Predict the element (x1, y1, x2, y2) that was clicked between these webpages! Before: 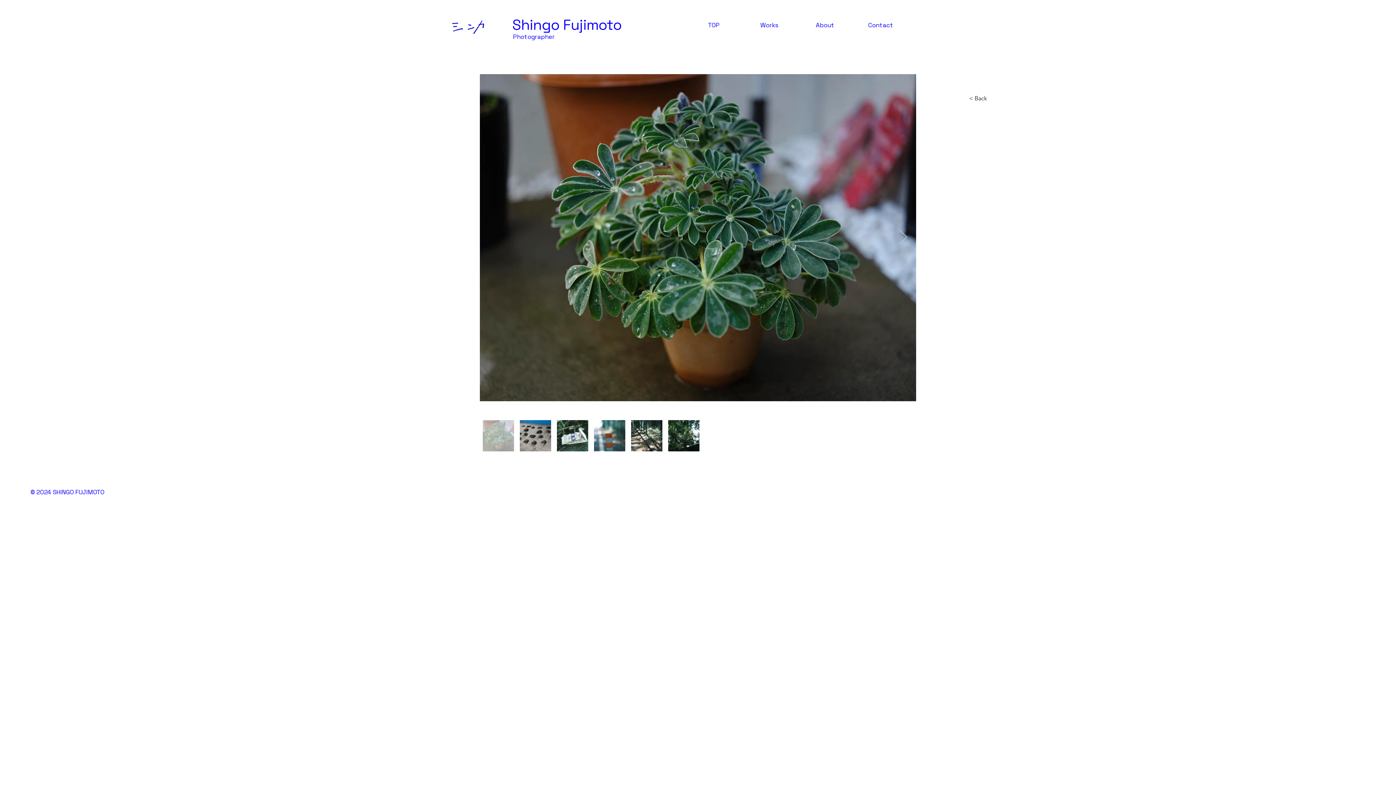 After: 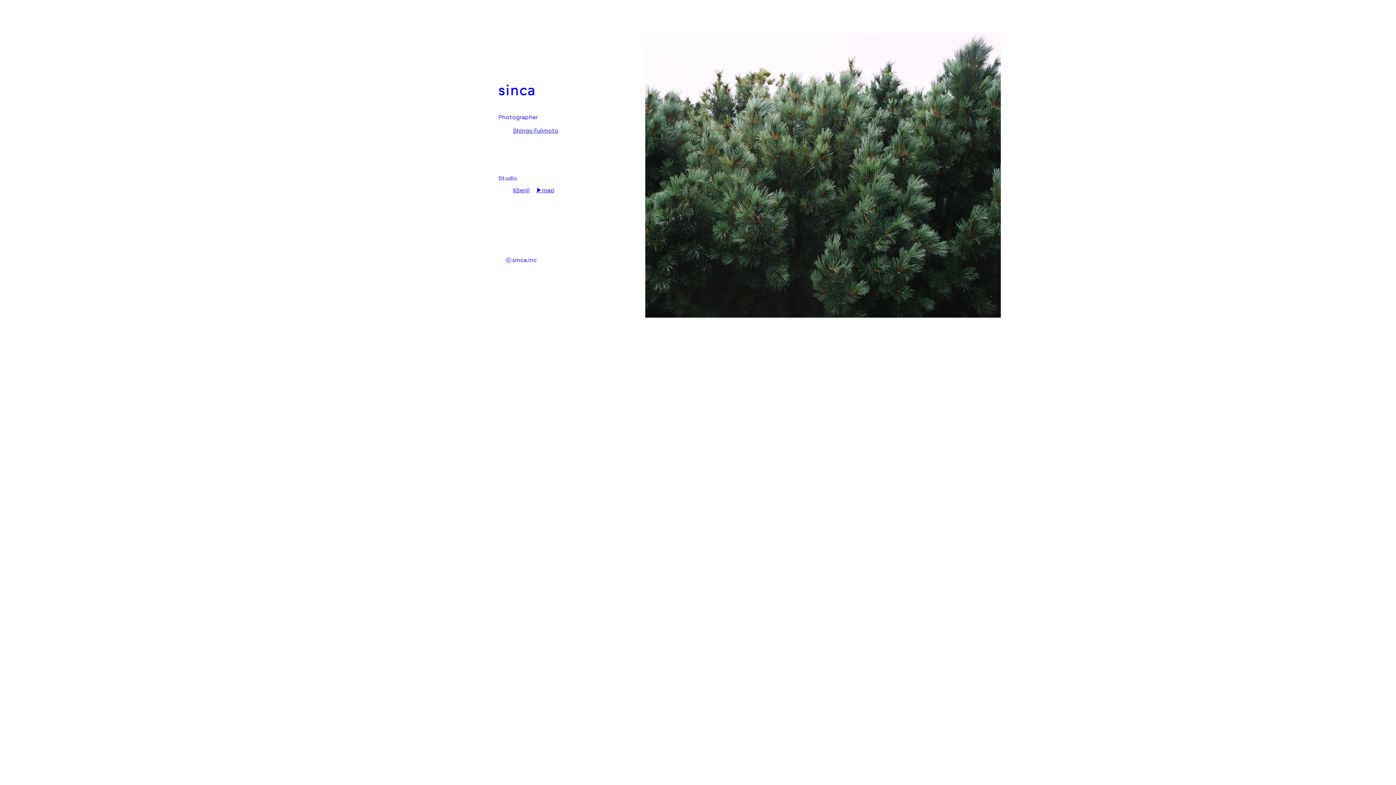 Action: bbox: (447, 17, 488, 35)